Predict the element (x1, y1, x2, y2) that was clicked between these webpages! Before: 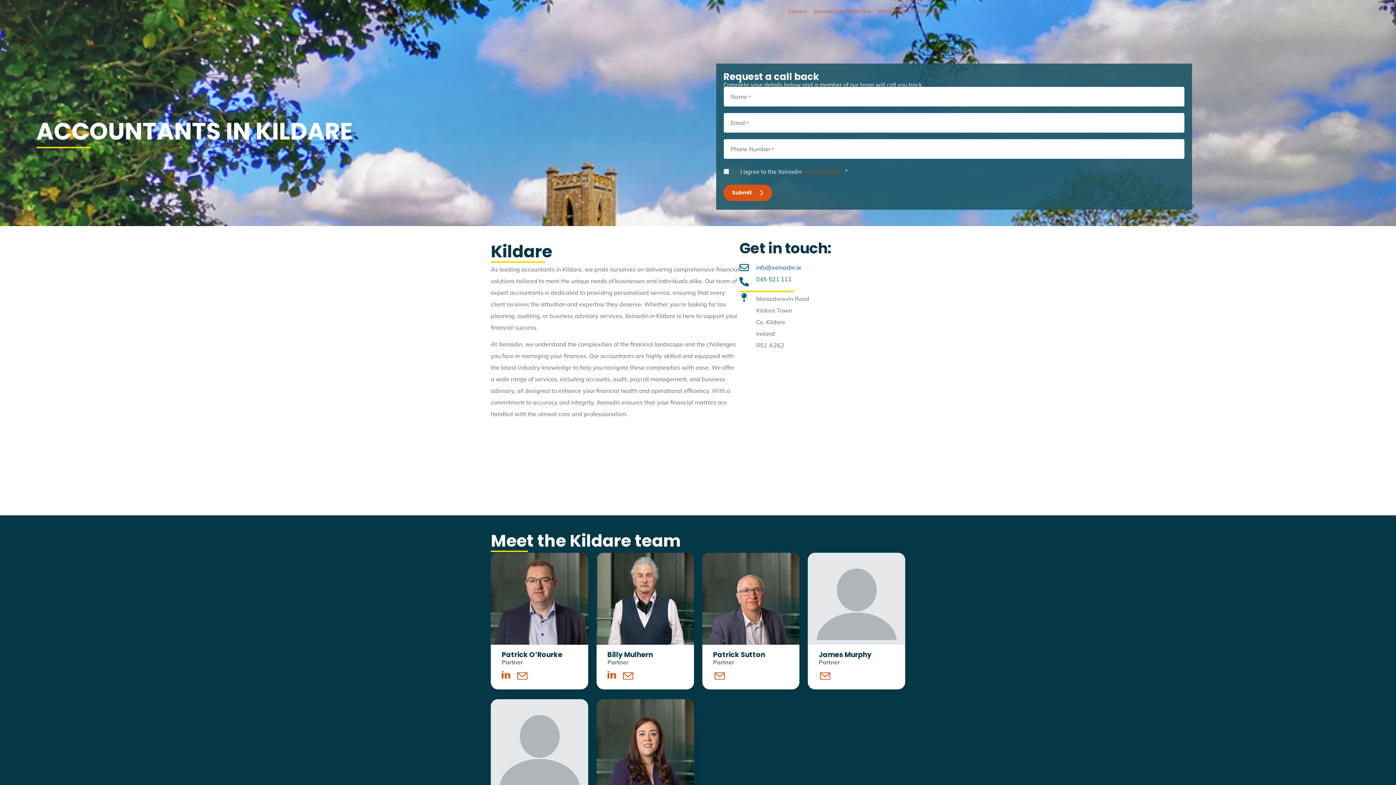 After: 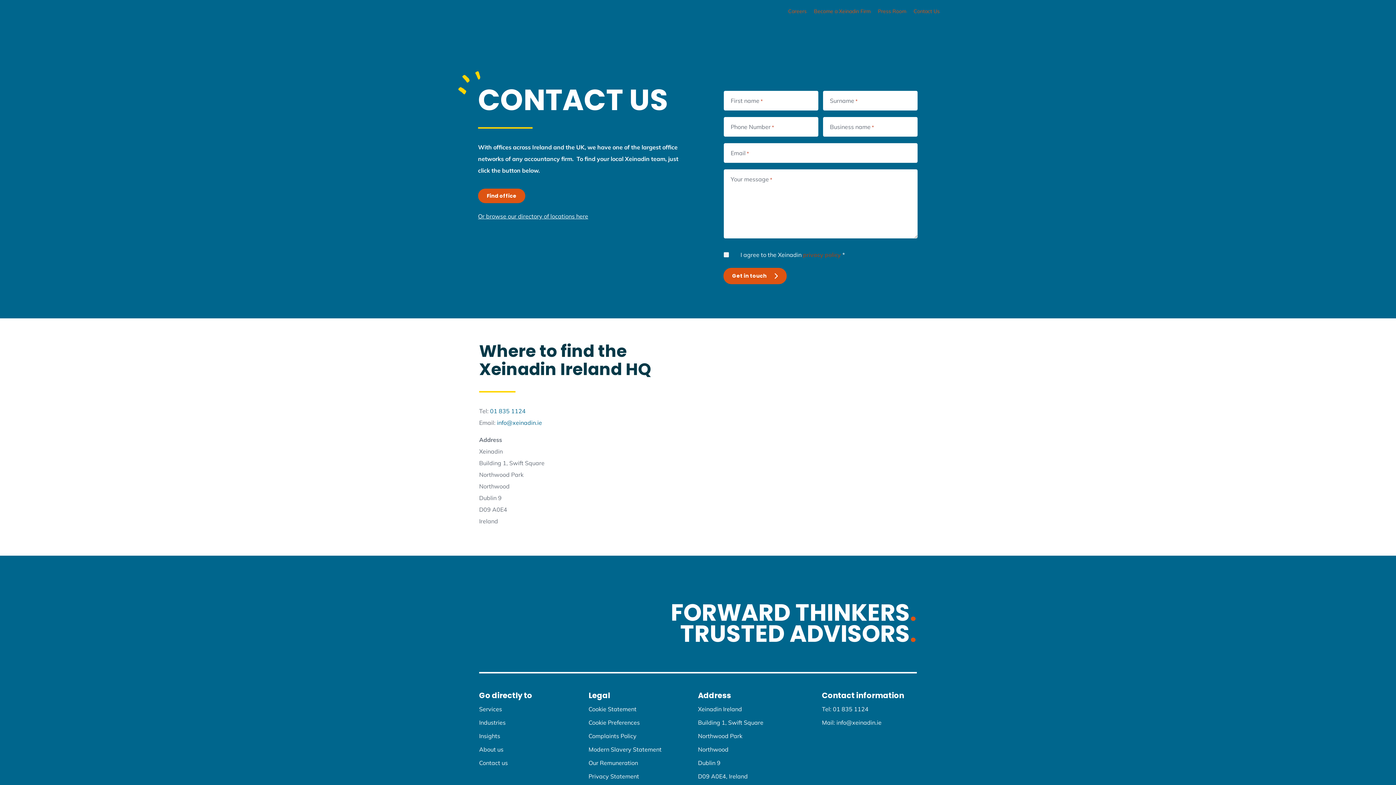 Action: label: Contact Us bbox: (913, 5, 940, 17)